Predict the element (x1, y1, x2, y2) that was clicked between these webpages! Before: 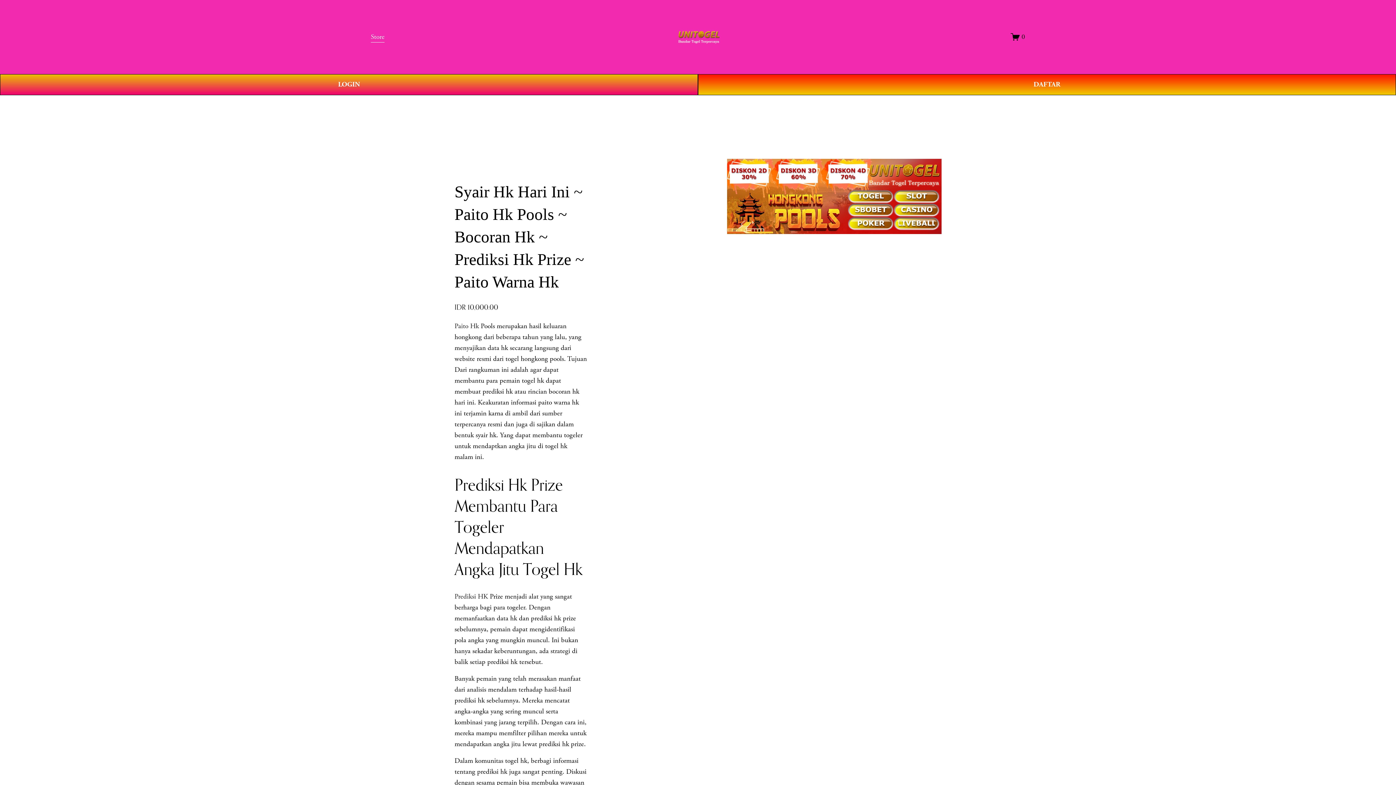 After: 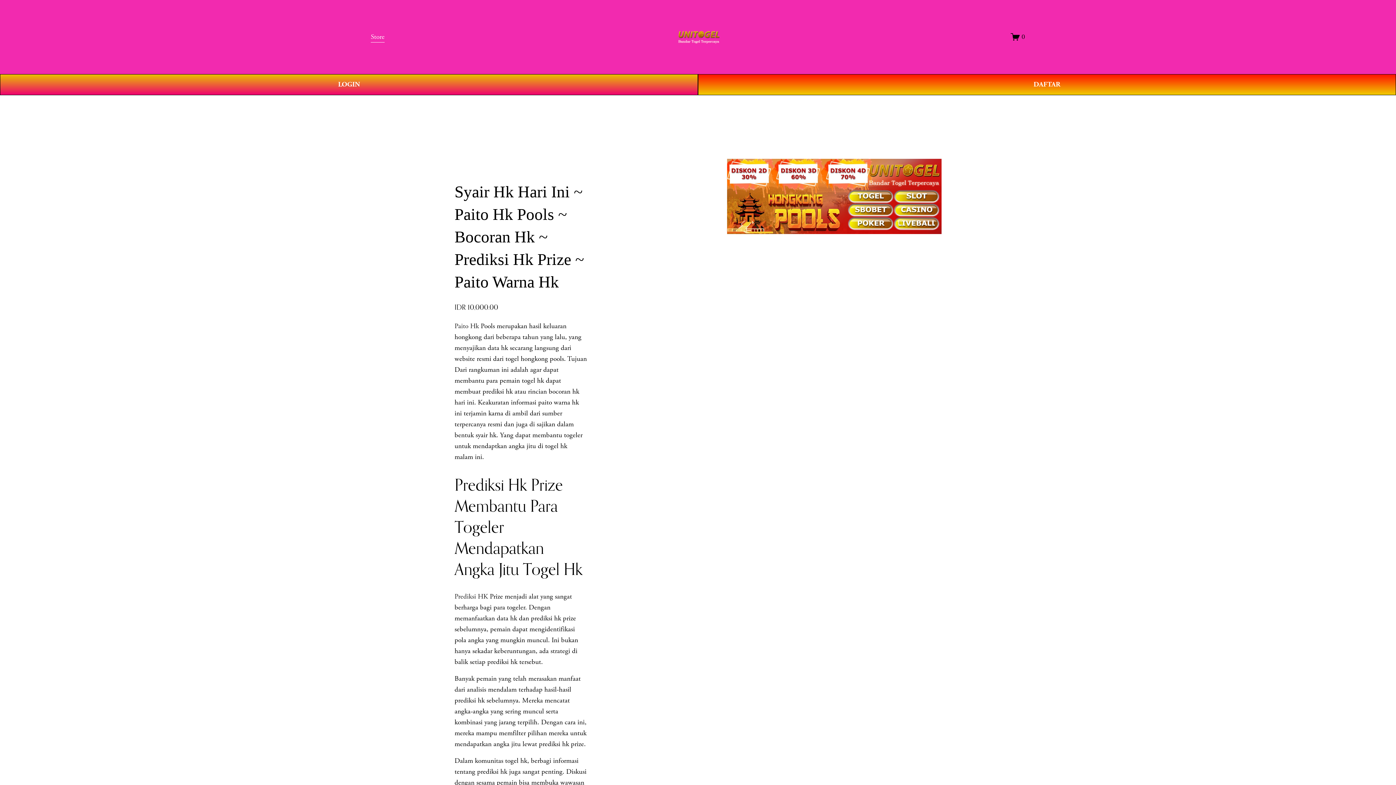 Action: bbox: (1011, 32, 1025, 41) label: 0